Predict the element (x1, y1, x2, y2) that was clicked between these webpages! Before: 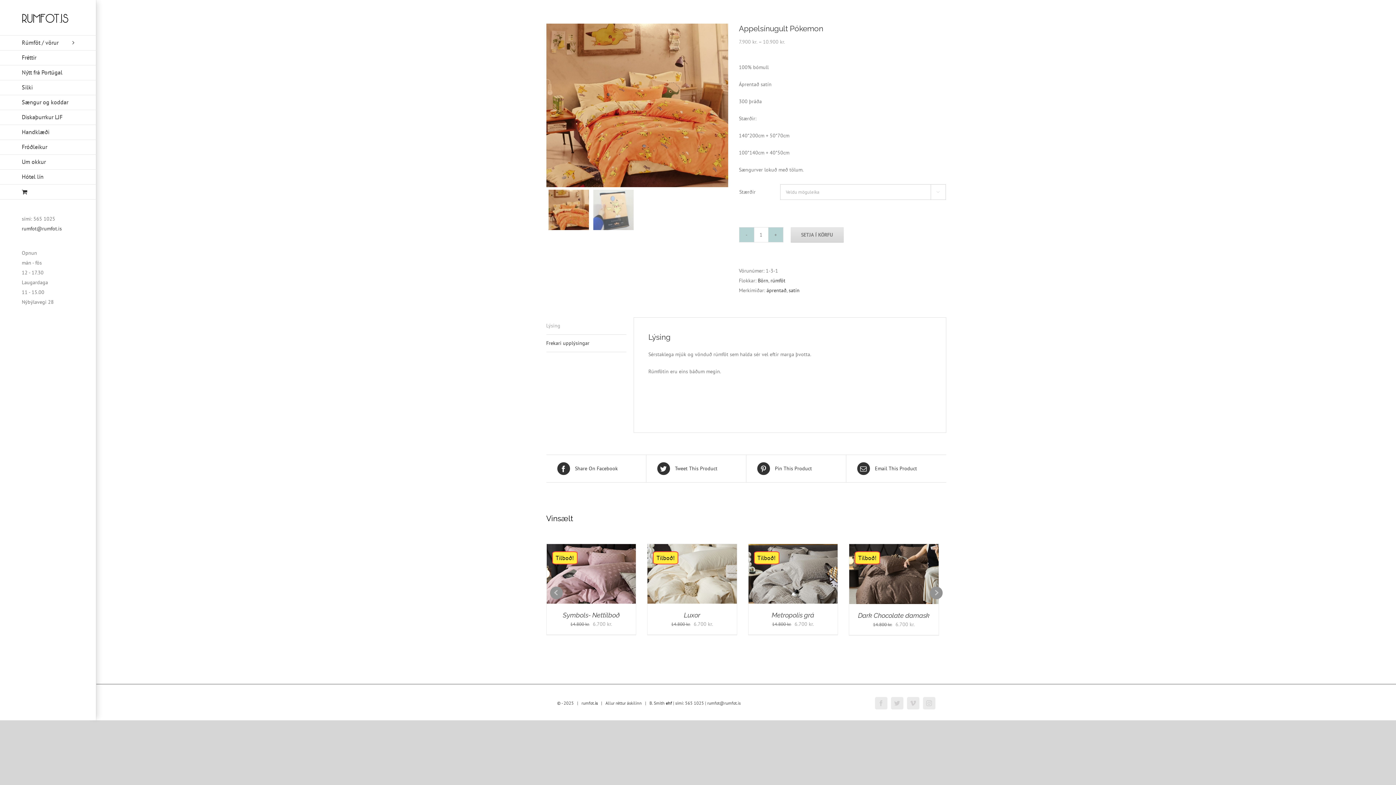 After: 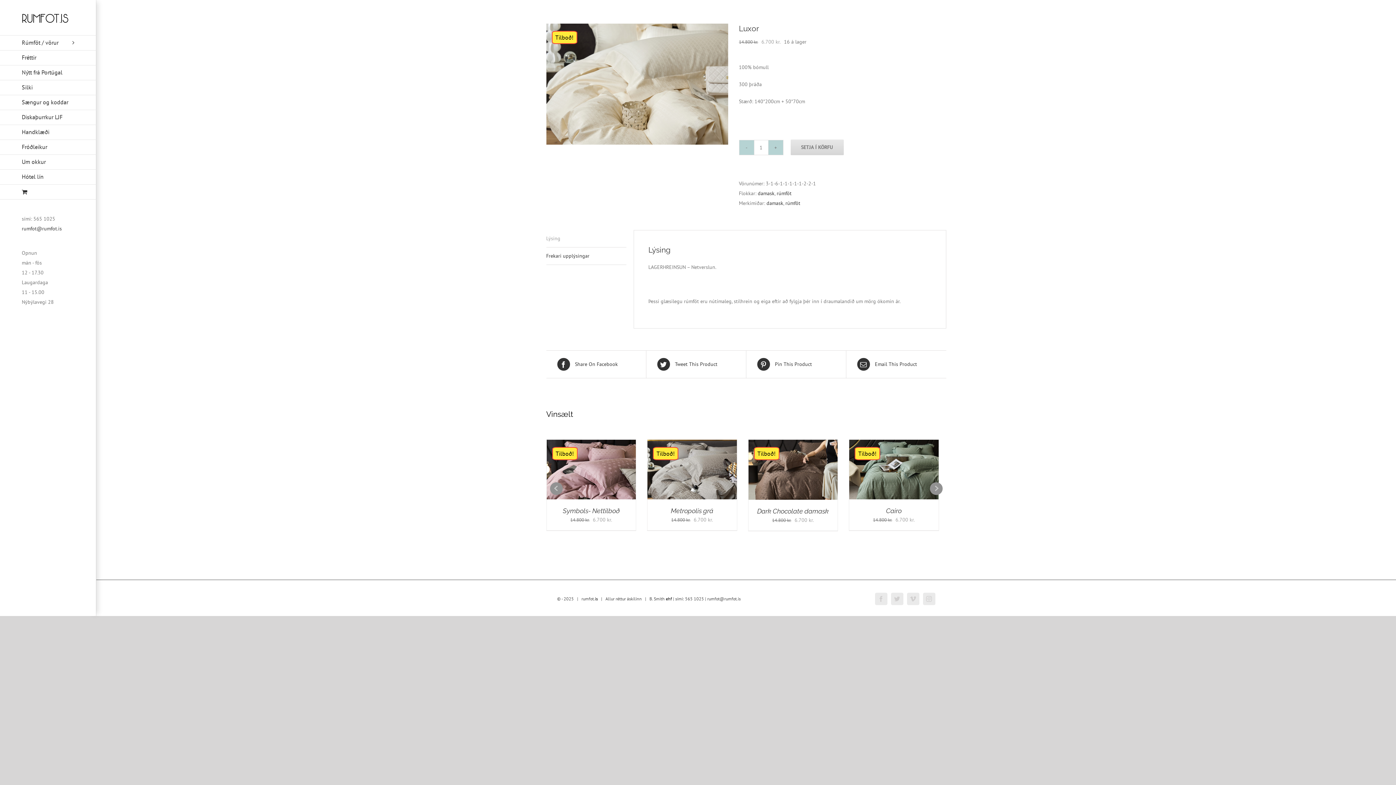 Action: bbox: (684, 611, 700, 619) label: Luxor